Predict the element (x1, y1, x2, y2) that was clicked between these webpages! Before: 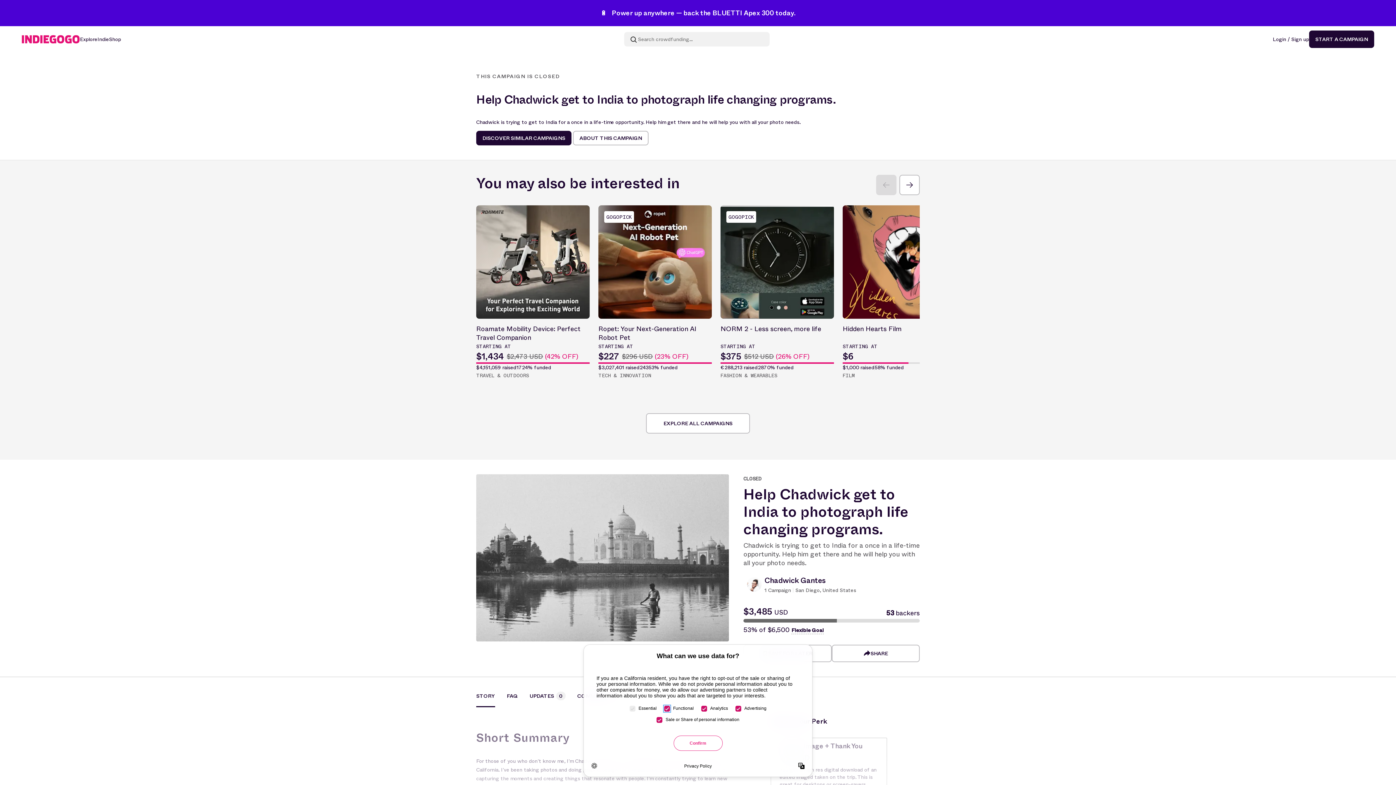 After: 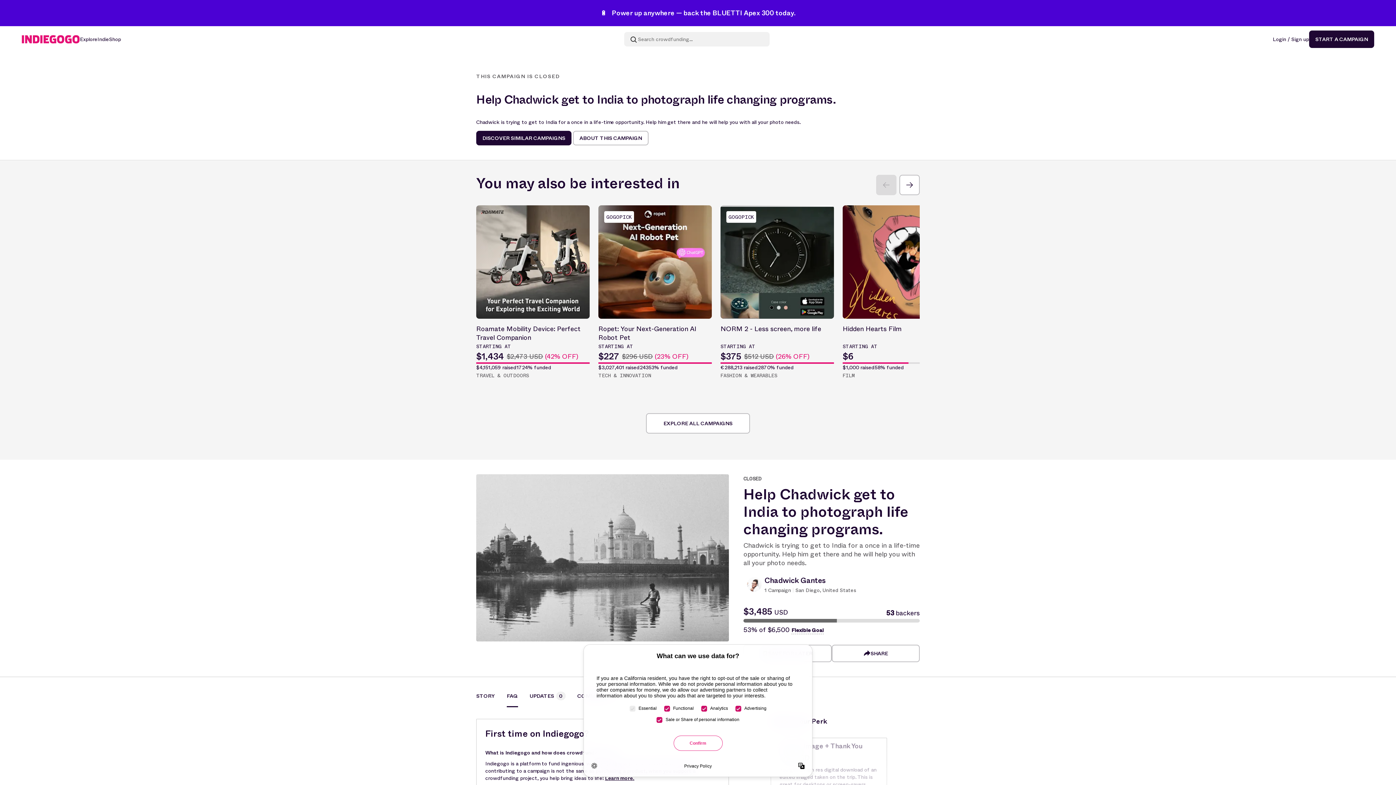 Action: bbox: (495, 692, 518, 707) label: FAQ